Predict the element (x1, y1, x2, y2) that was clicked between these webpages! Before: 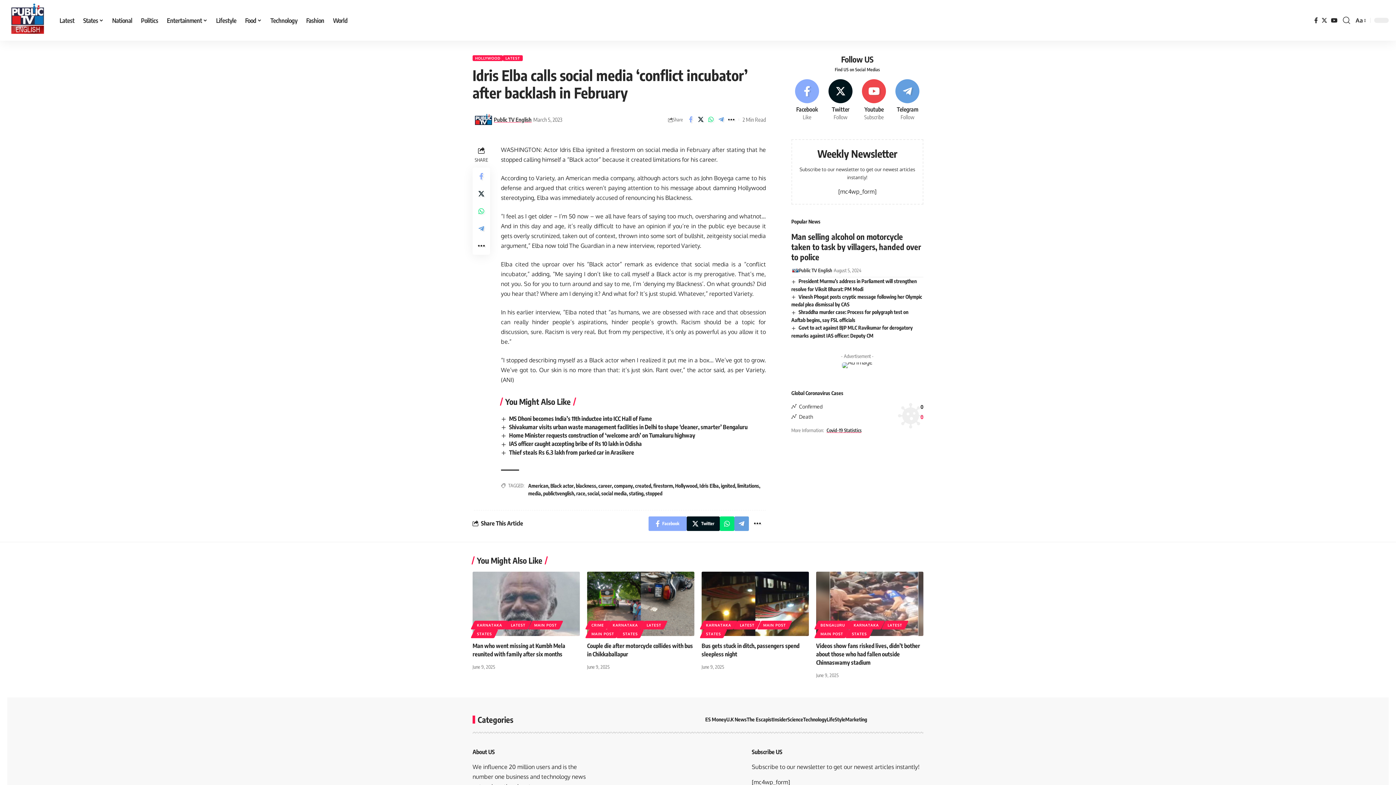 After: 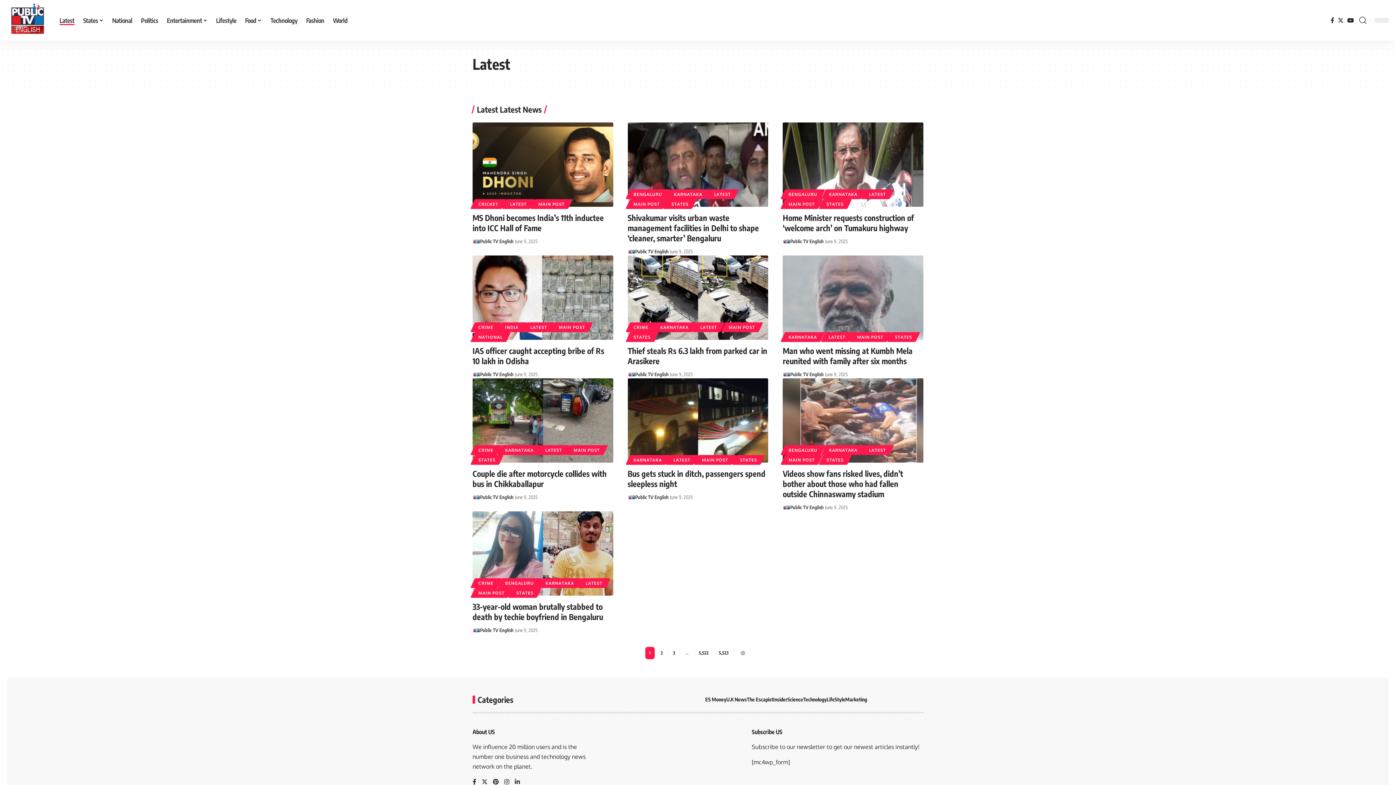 Action: bbox: (506, 620, 530, 629) label: LATEST